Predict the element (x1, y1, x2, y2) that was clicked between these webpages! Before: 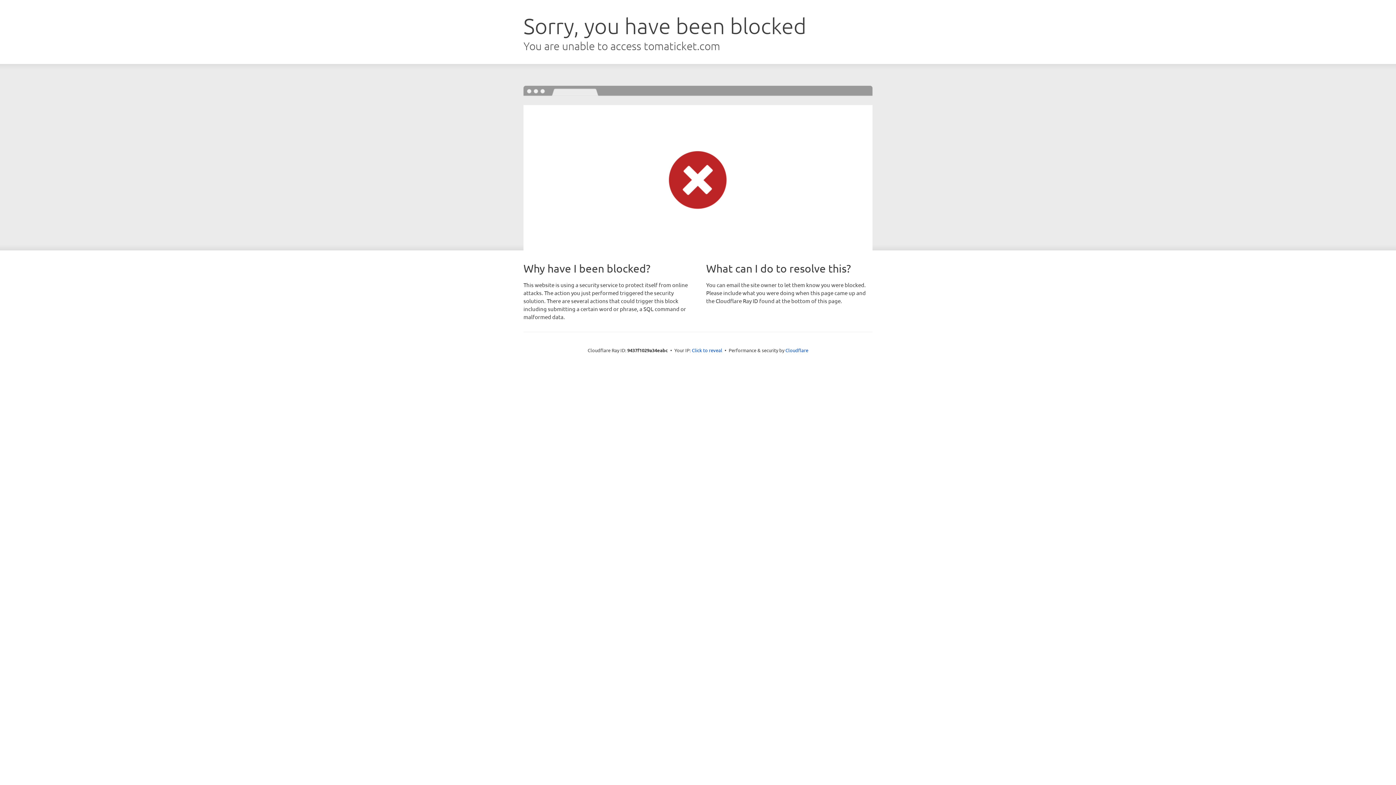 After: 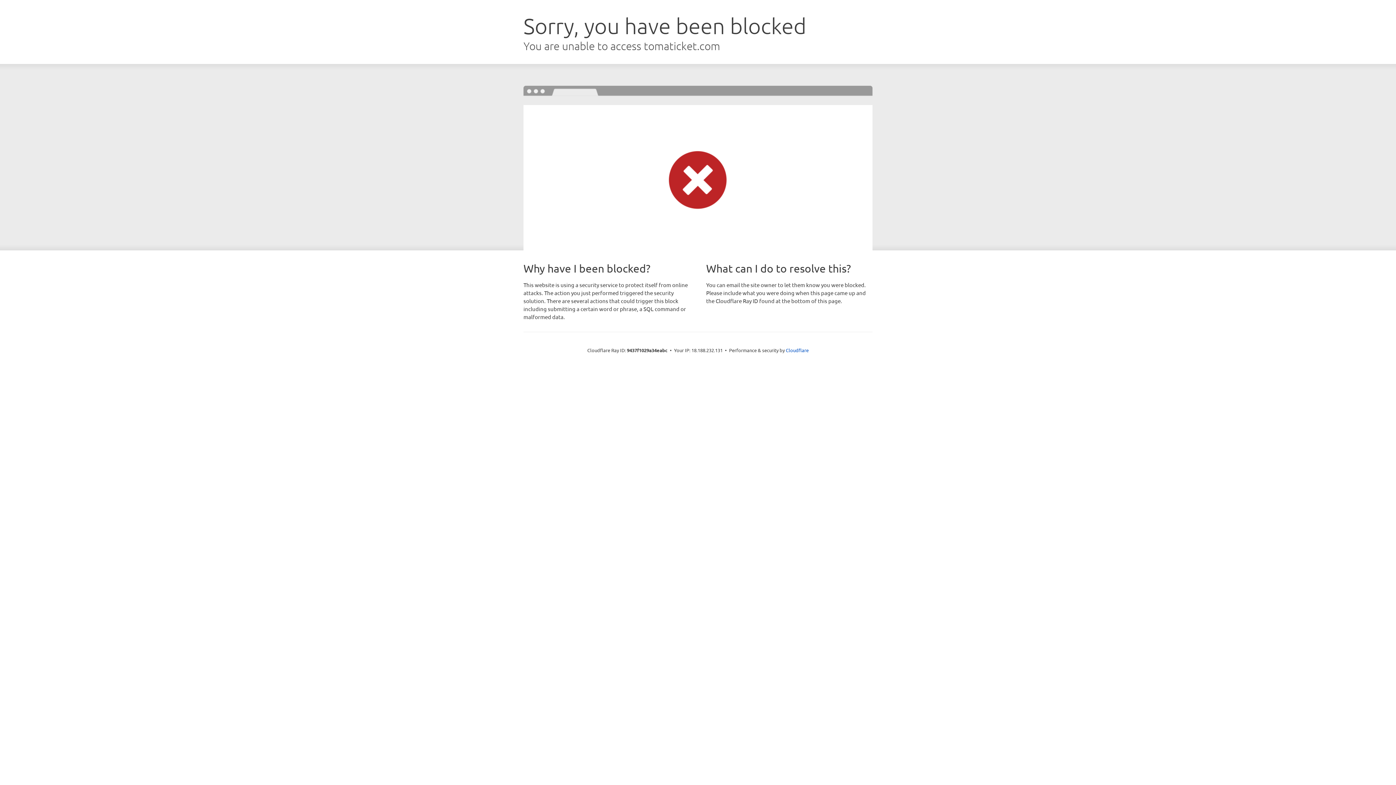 Action: label: Click to reveal bbox: (692, 346, 722, 353)